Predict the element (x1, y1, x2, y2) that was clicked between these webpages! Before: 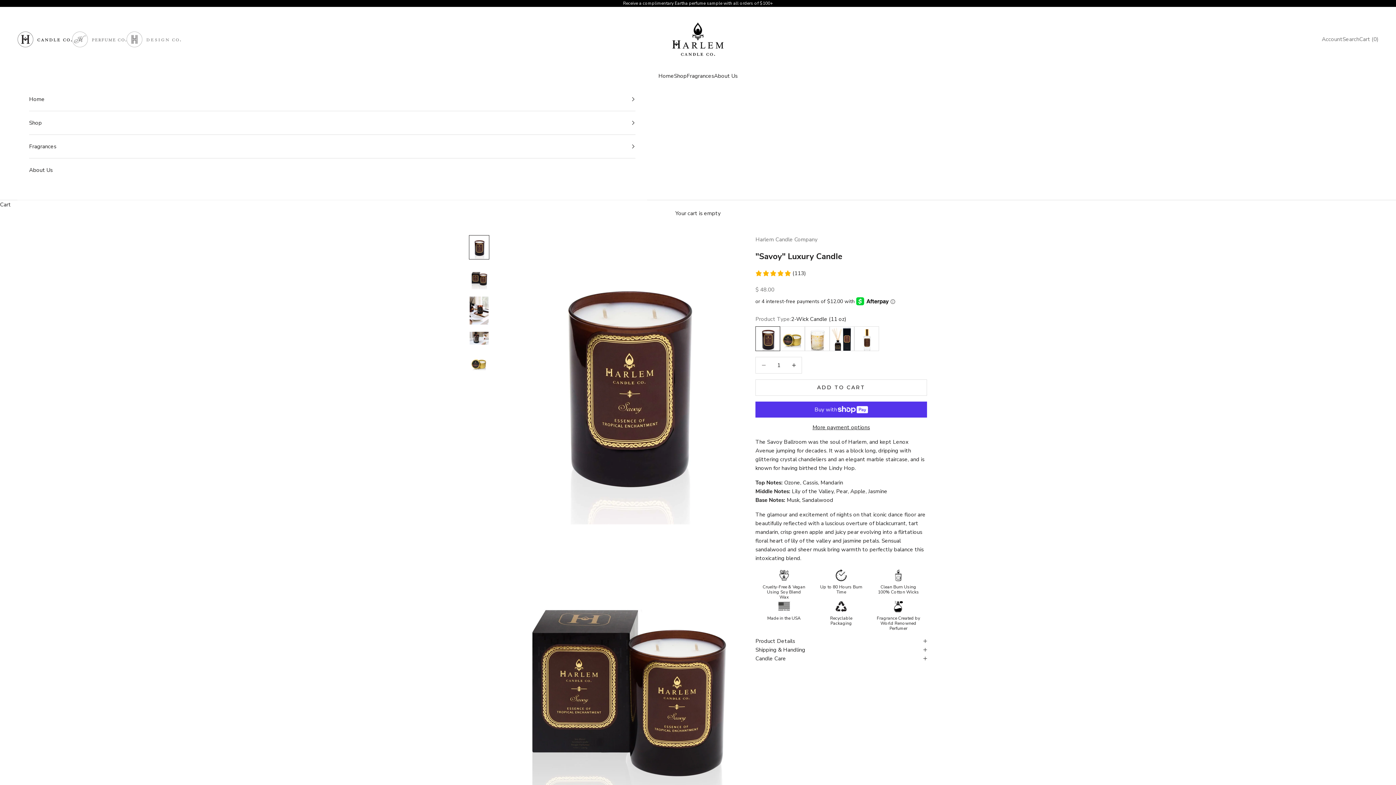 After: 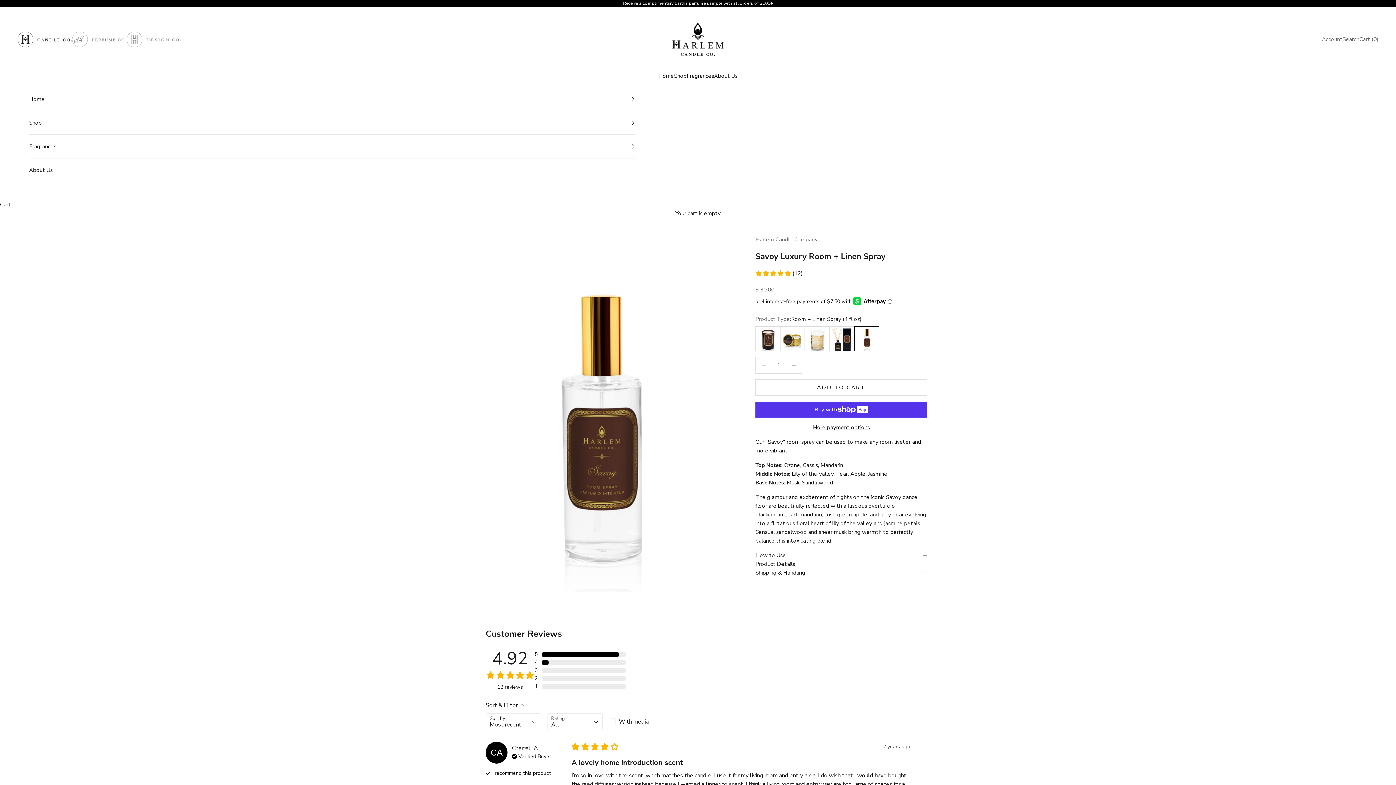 Action: label: Room + Linen Spray (4 fl oz) bbox: (854, 326, 879, 351)